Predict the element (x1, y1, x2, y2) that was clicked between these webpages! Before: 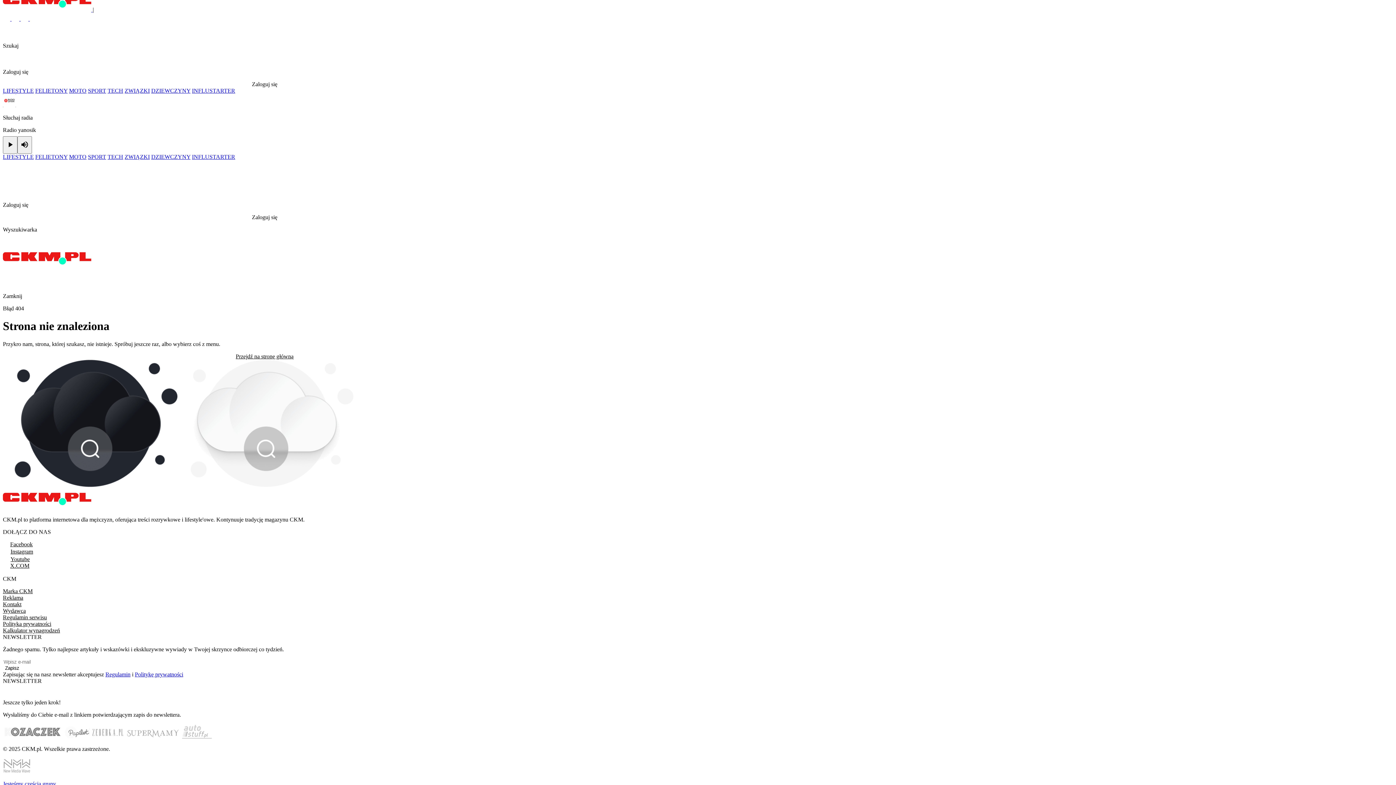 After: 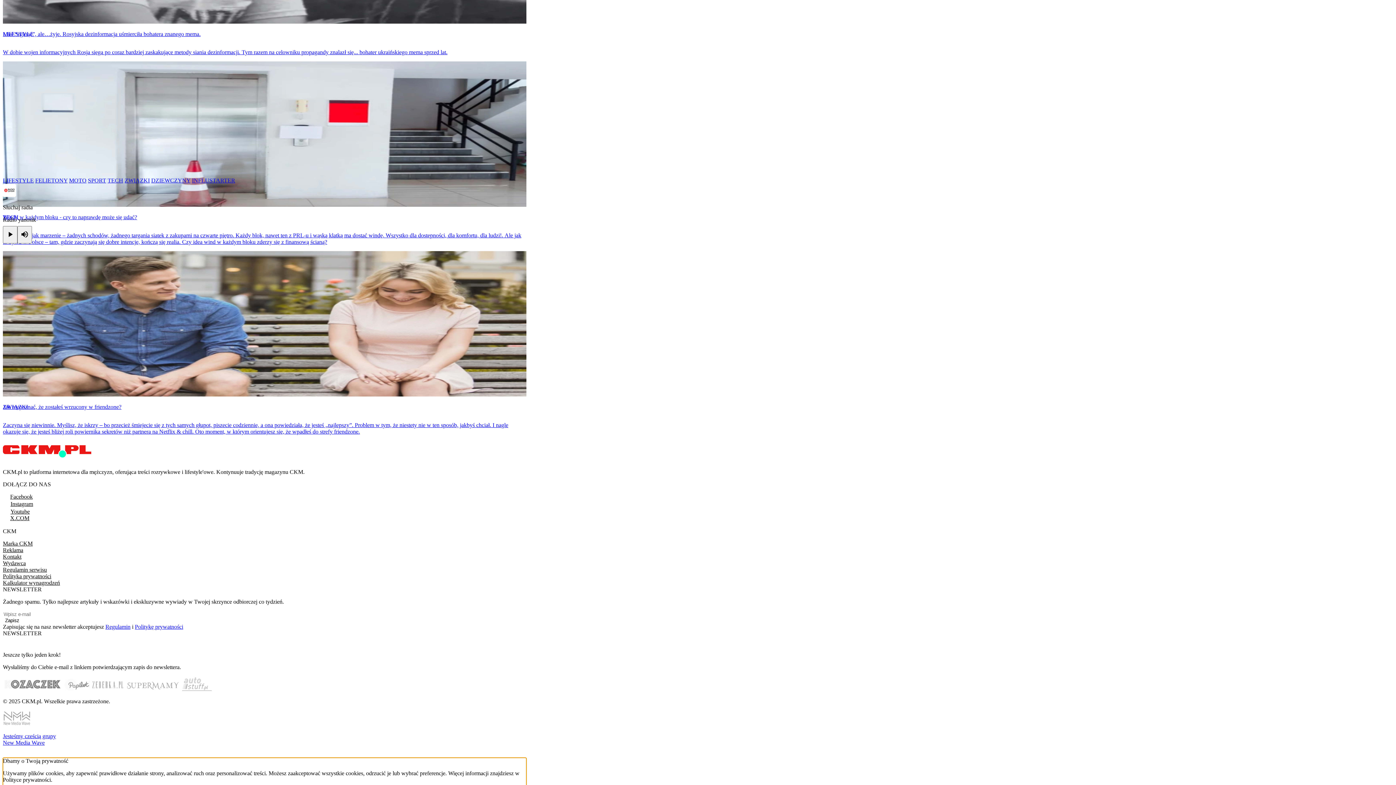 Action: bbox: (107, 87, 123, 93) label: TECH